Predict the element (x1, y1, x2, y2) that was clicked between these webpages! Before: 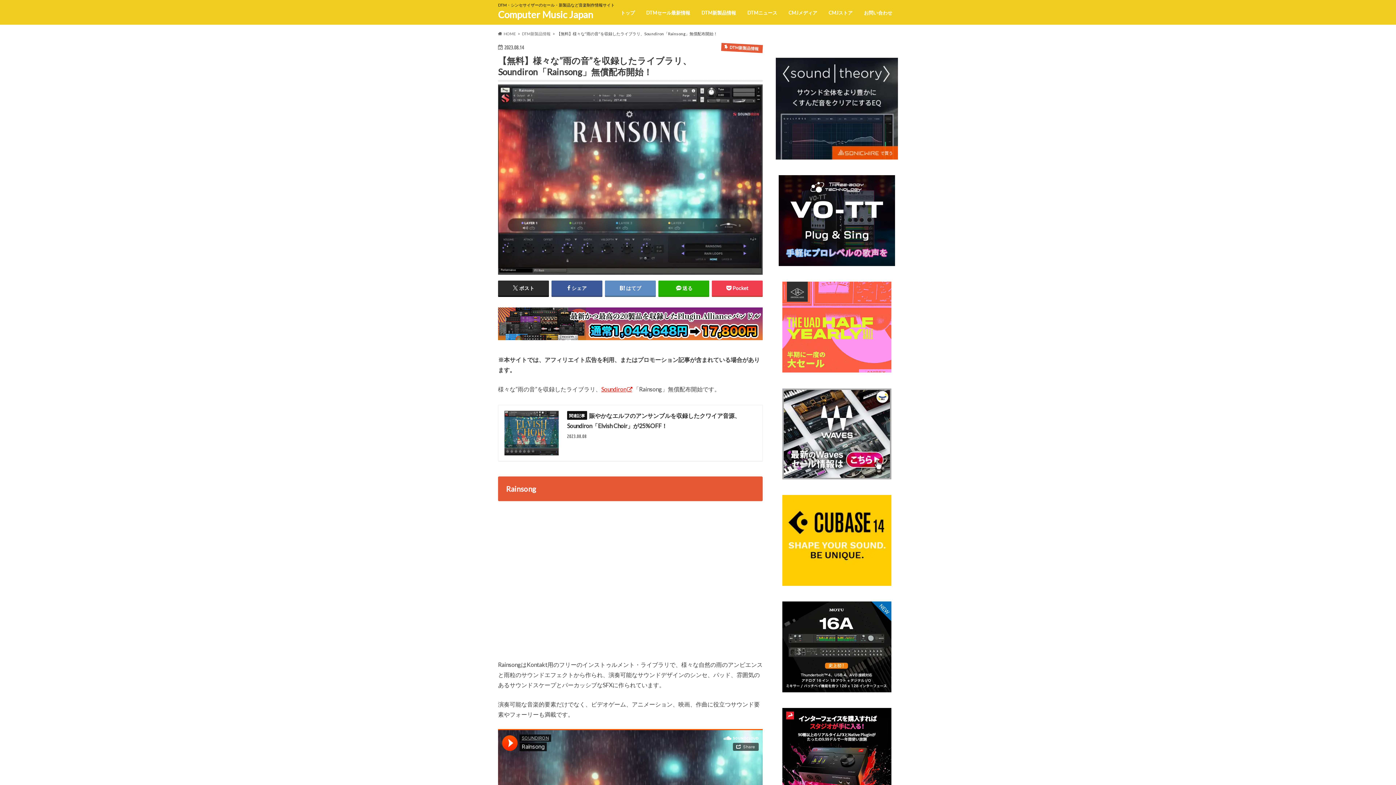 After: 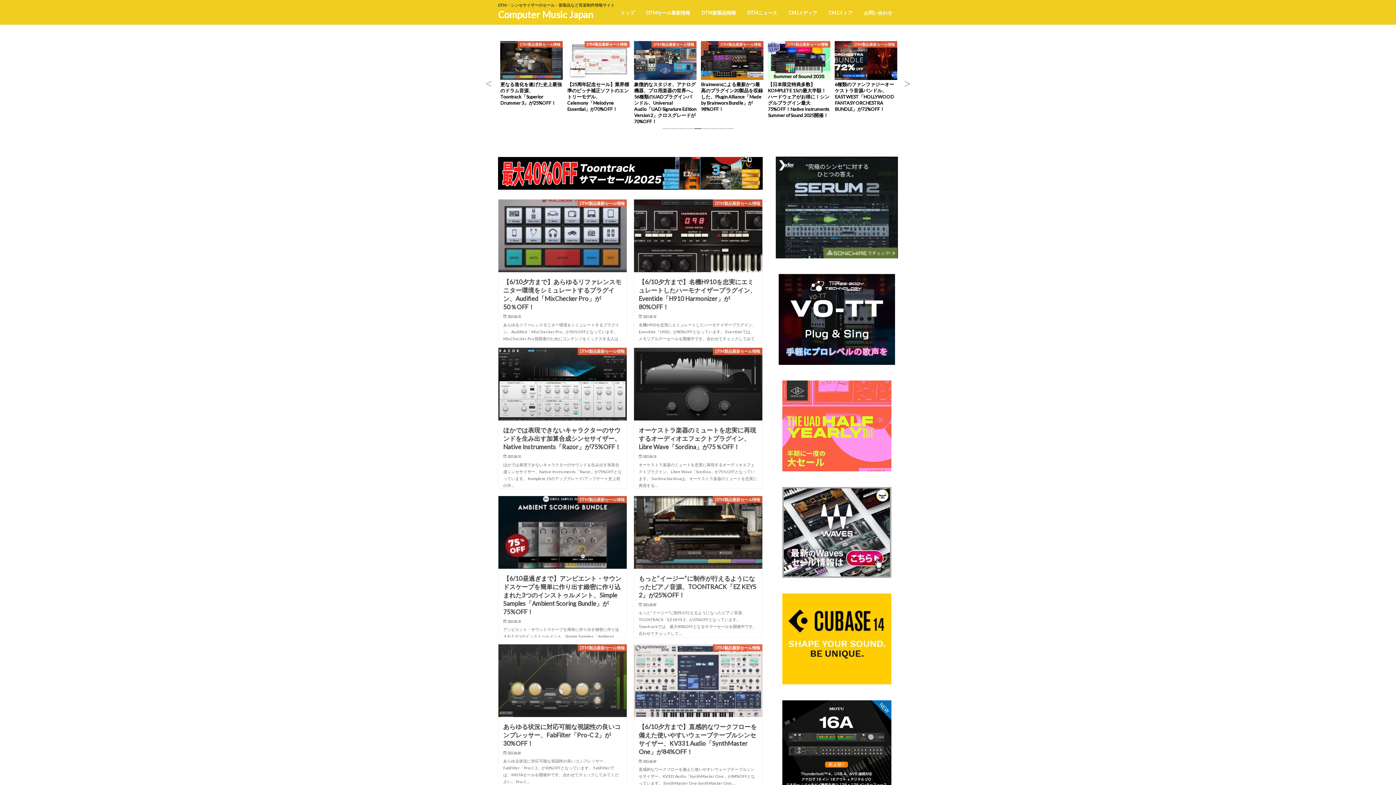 Action: label: HOME bbox: (498, 31, 515, 35)